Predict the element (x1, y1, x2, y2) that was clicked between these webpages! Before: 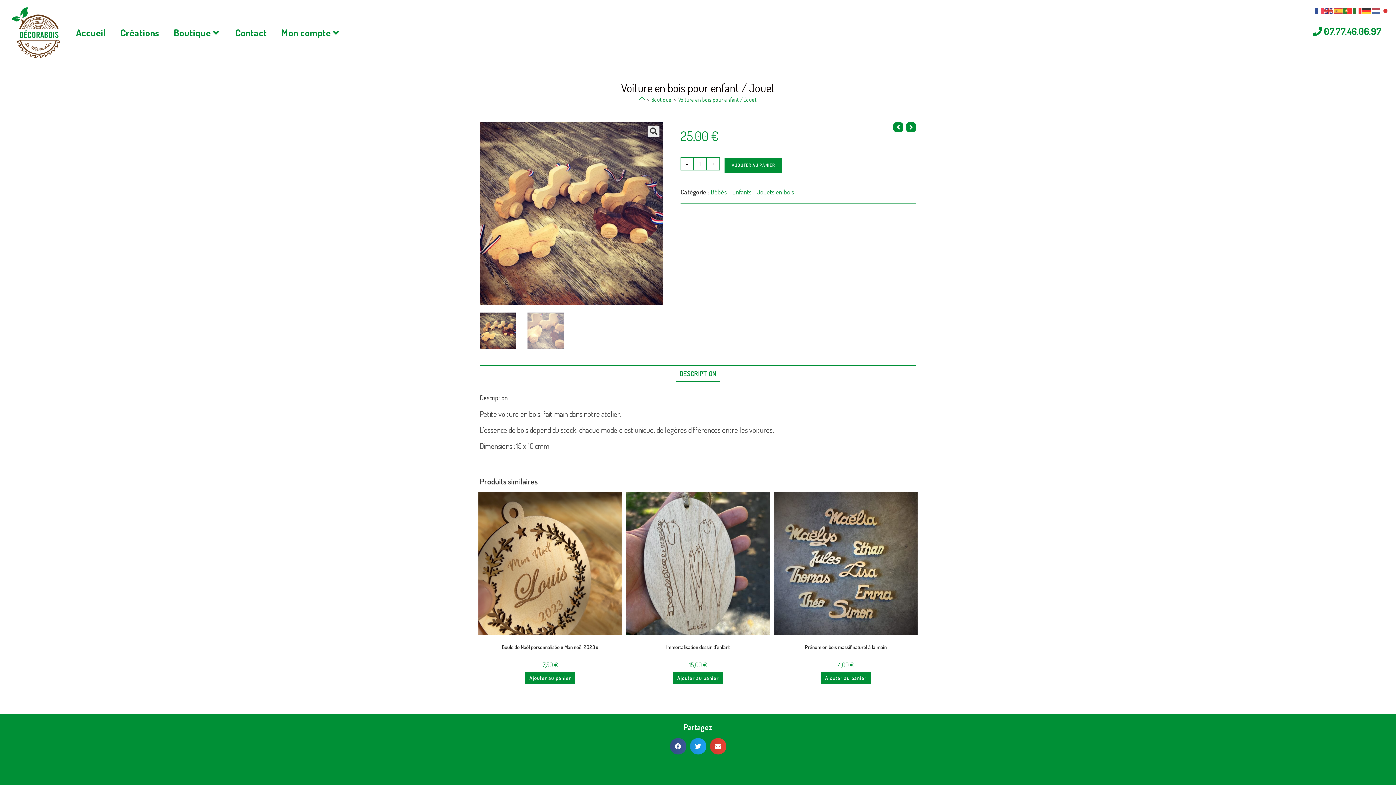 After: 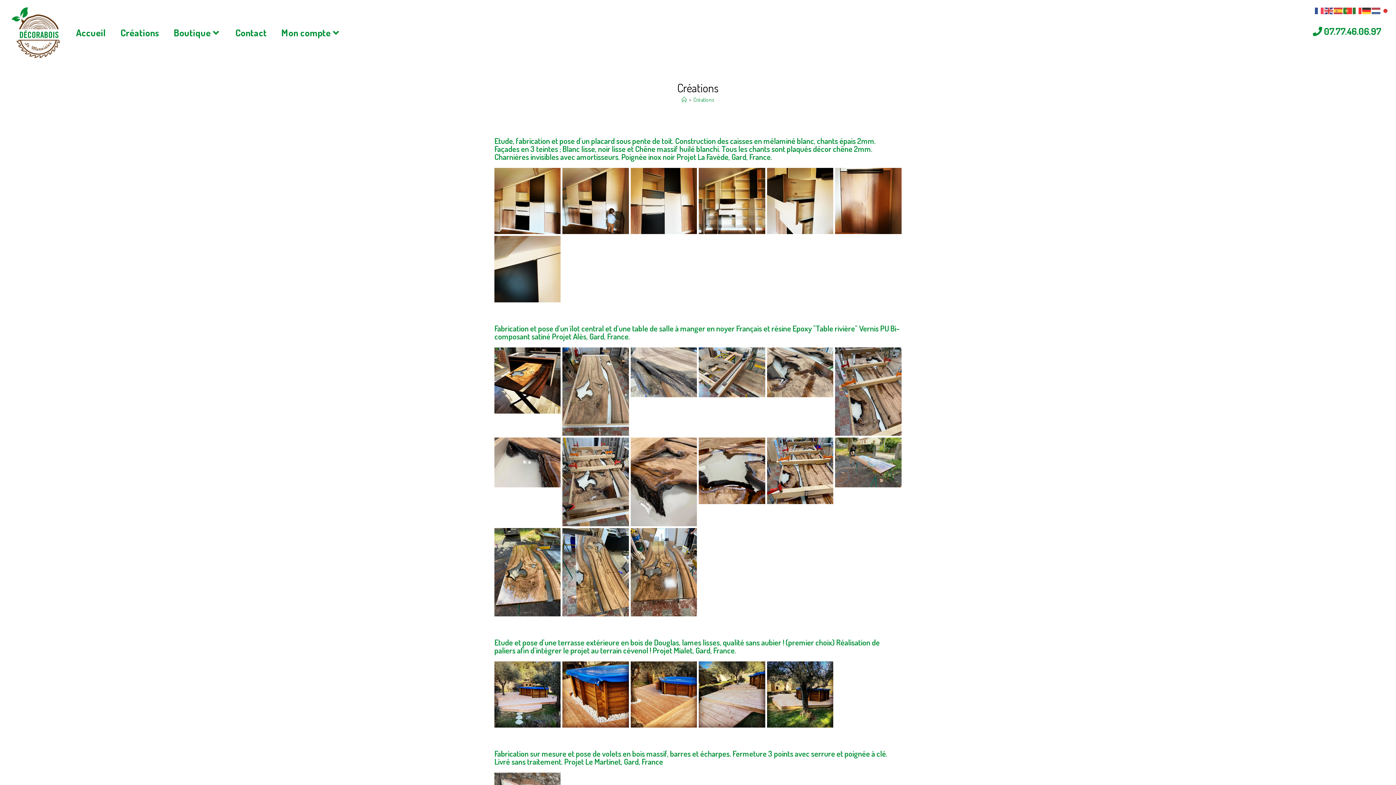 Action: label: Créations bbox: (113, 7, 166, 58)